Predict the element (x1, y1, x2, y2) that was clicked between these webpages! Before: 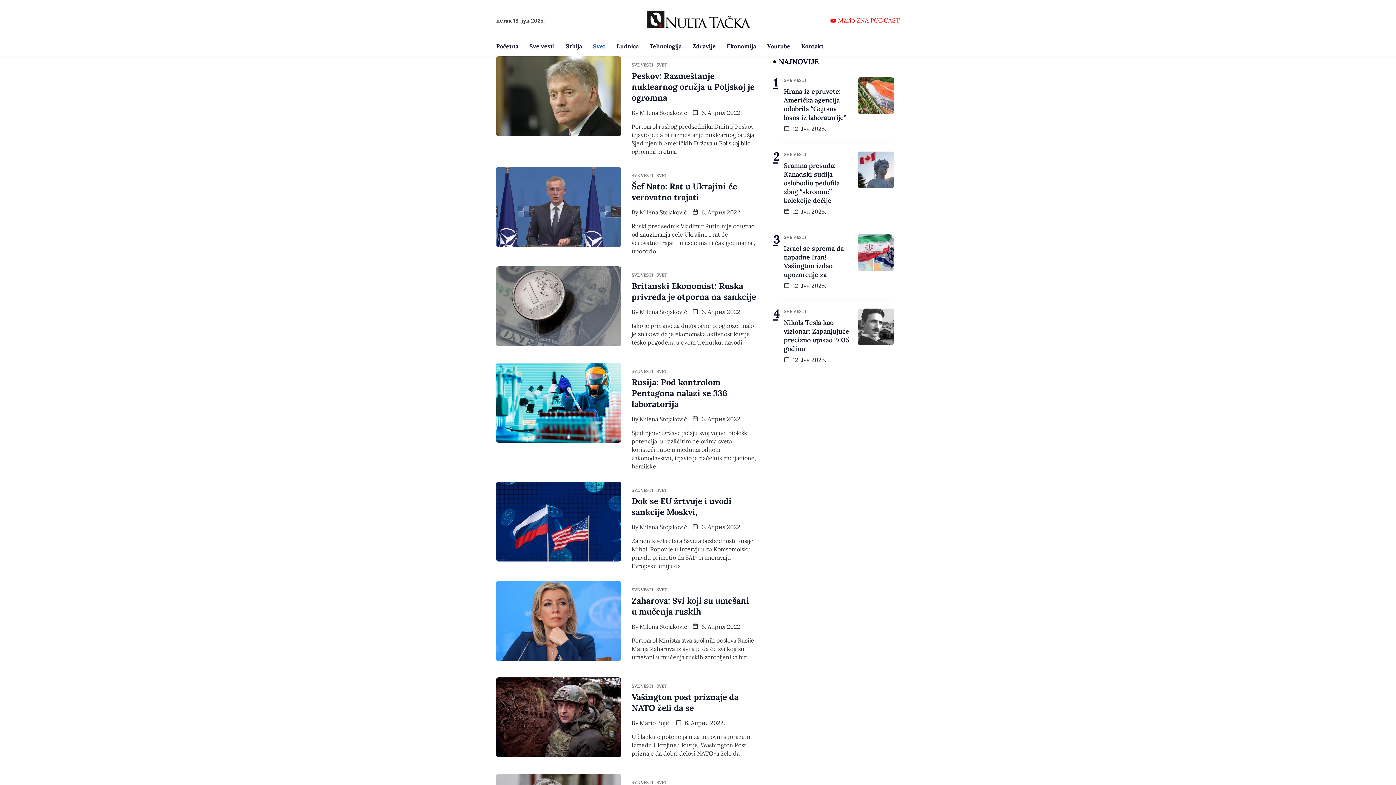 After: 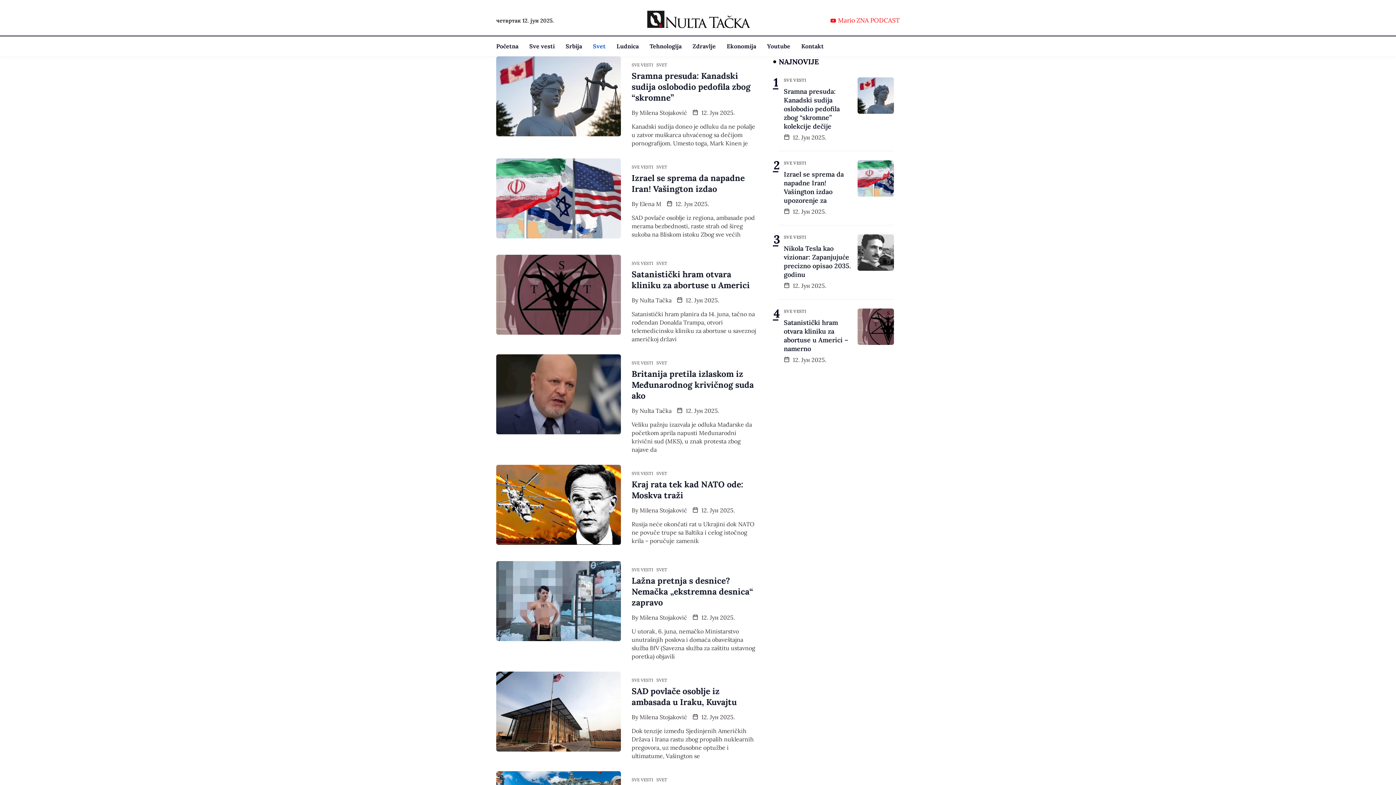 Action: label: Svet bbox: (593, 36, 616, 56)